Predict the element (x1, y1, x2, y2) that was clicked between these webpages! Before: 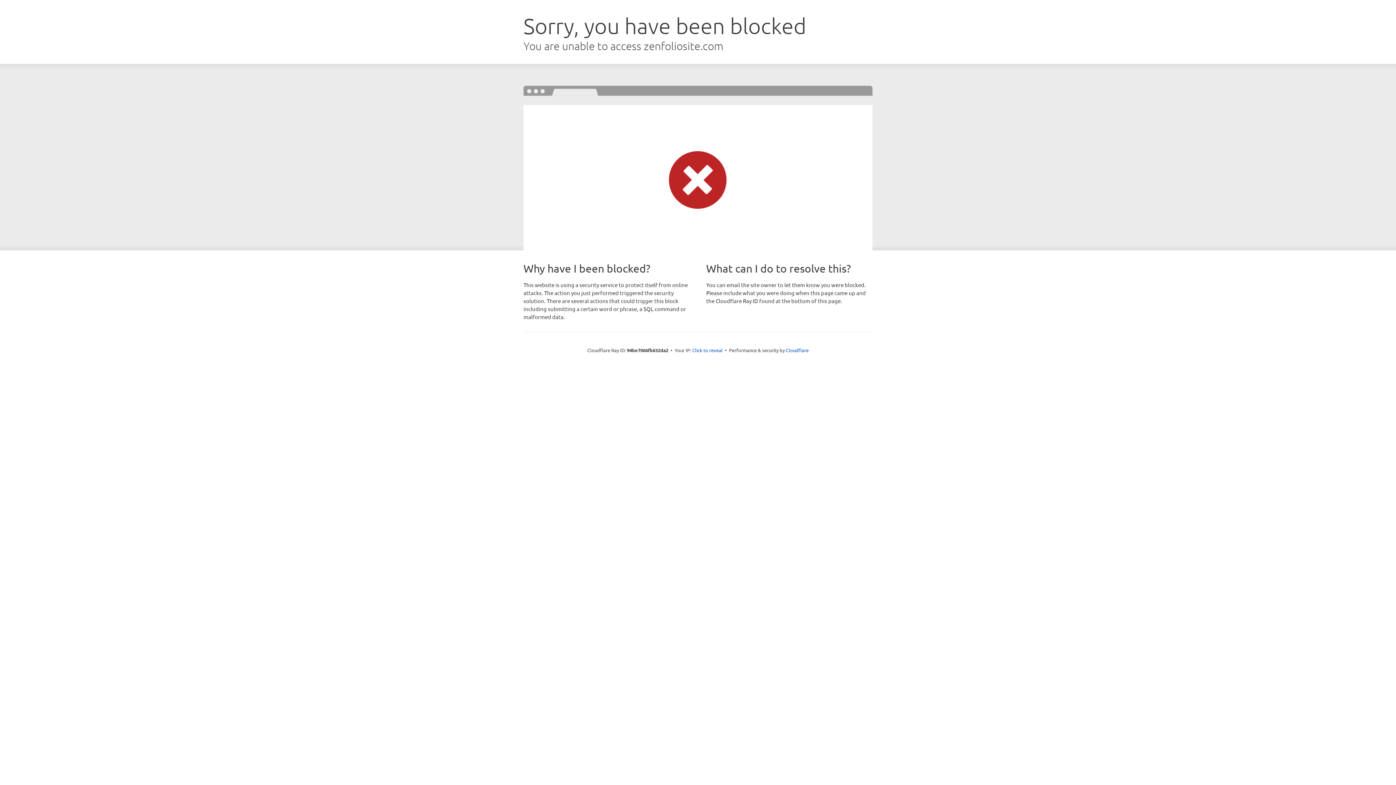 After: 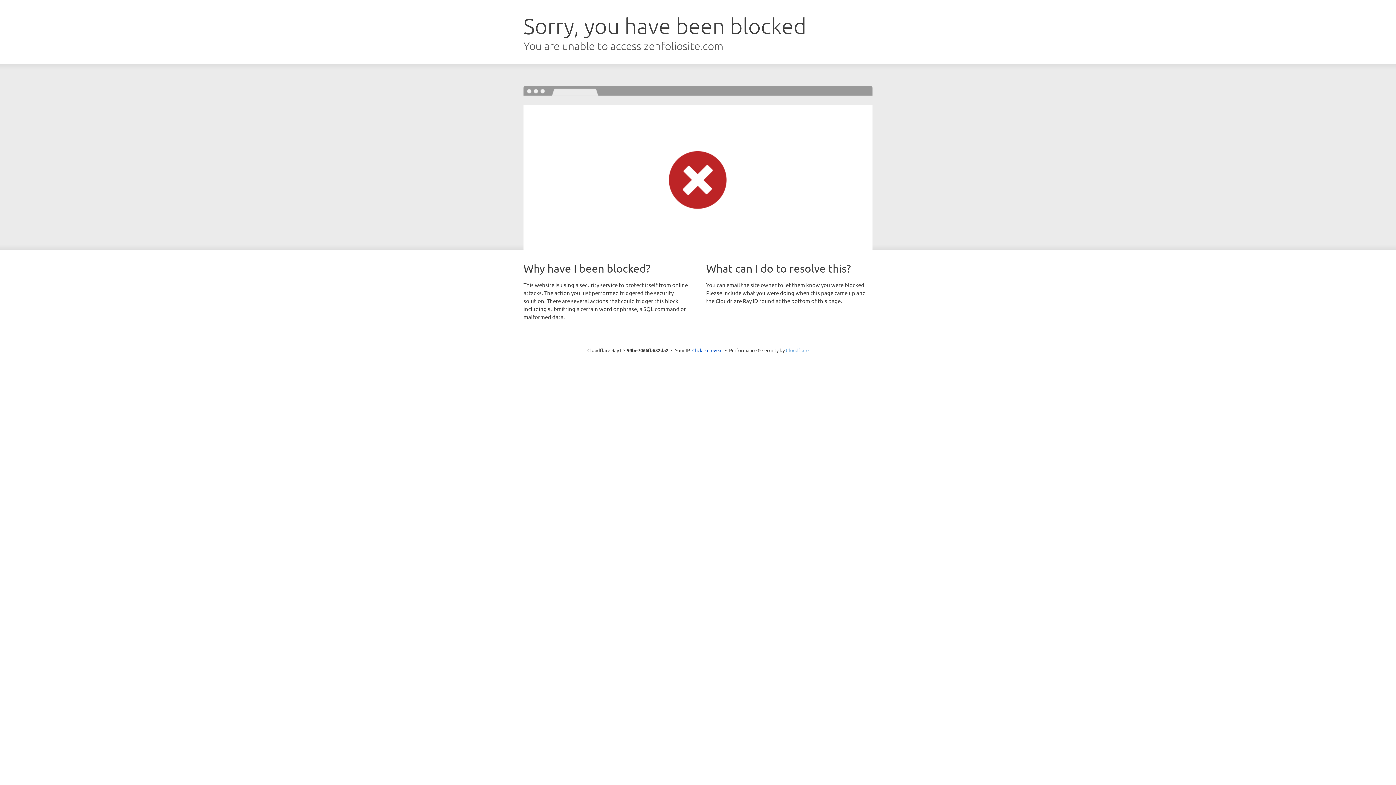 Action: label: Cloudflare bbox: (786, 347, 808, 353)